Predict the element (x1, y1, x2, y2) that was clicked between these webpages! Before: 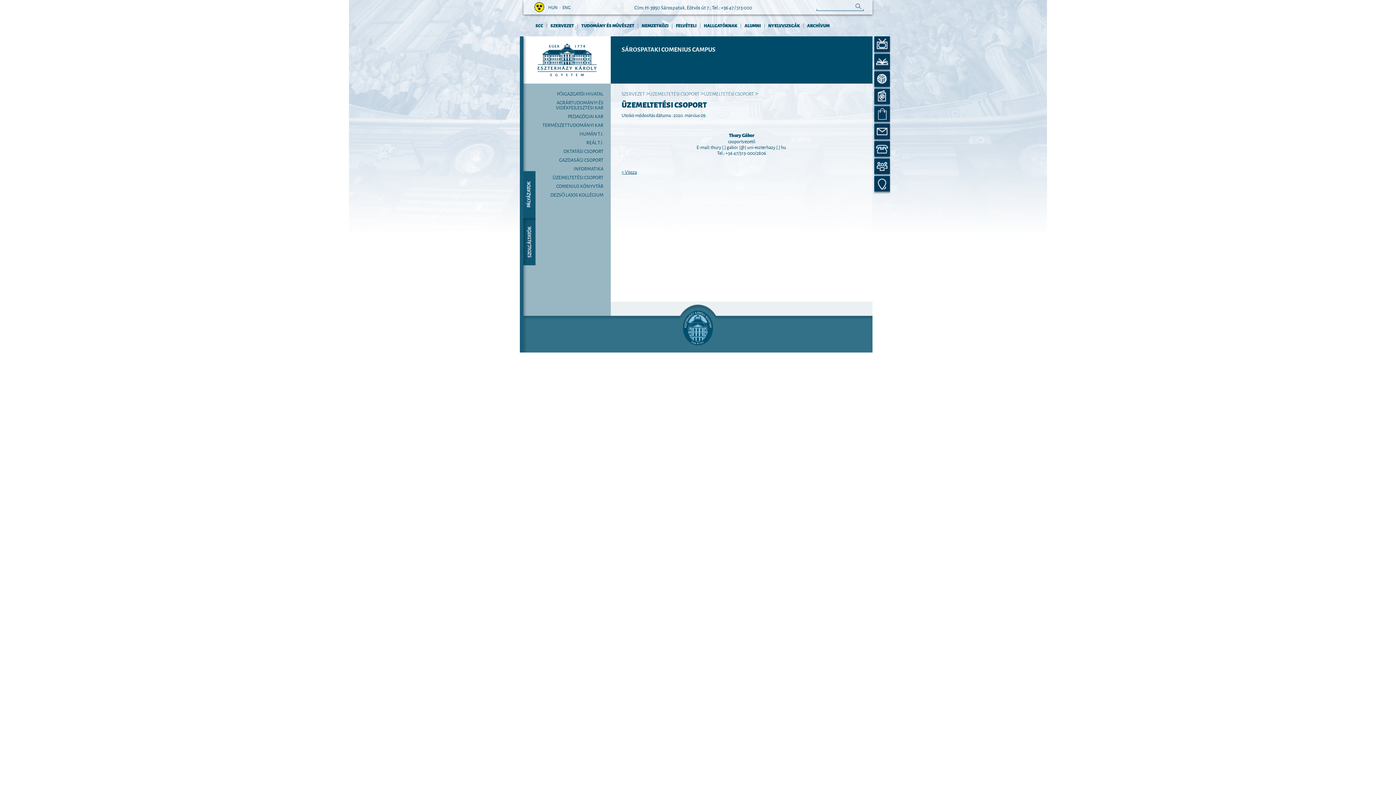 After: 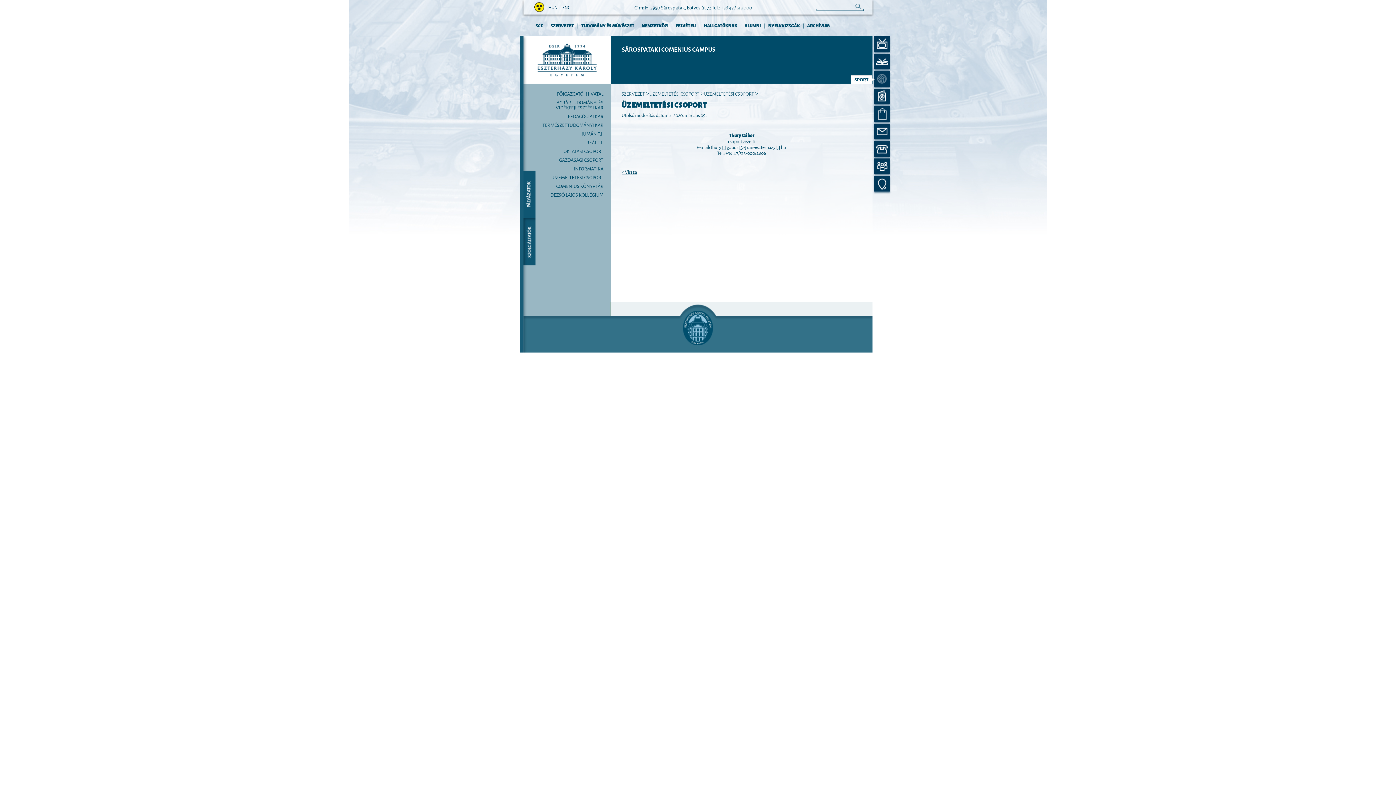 Action: bbox: (874, 71, 890, 86)